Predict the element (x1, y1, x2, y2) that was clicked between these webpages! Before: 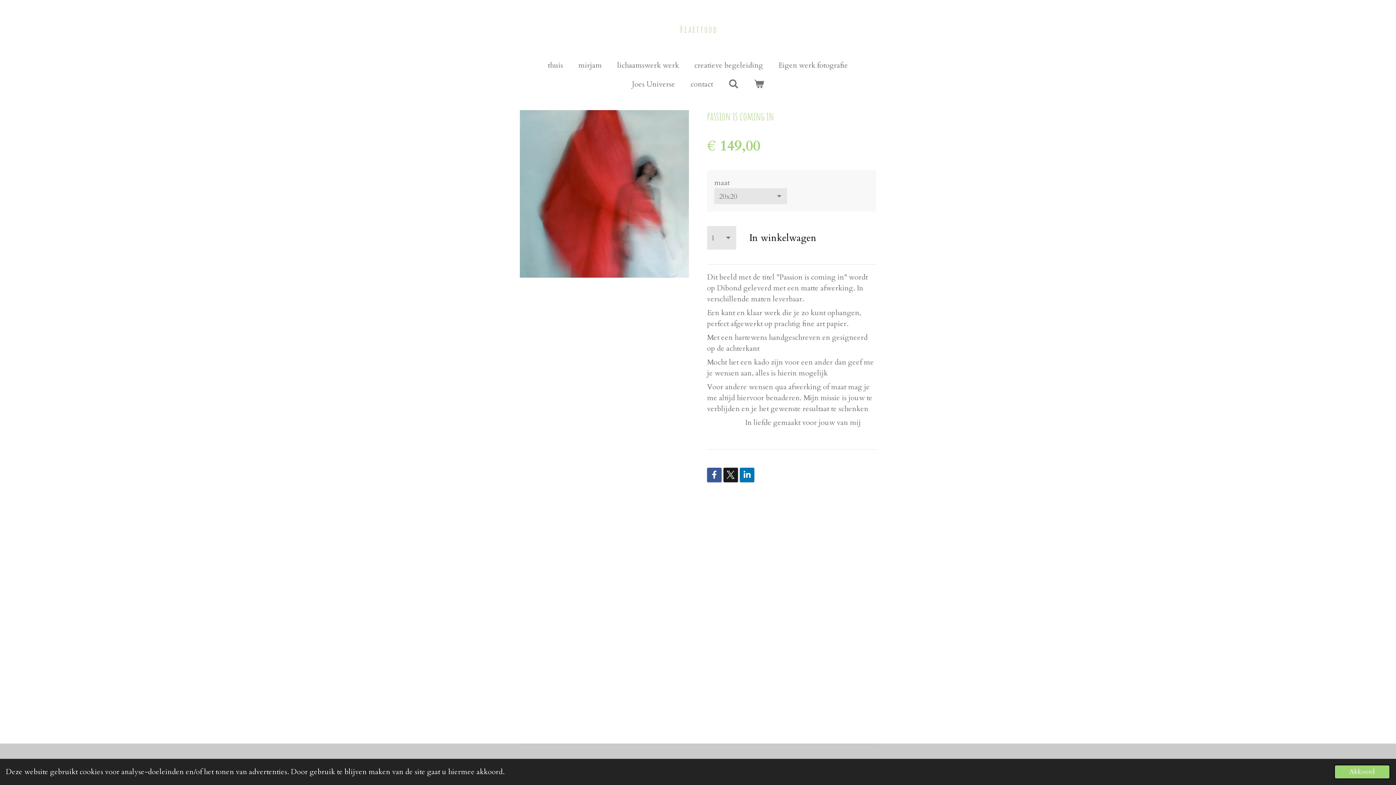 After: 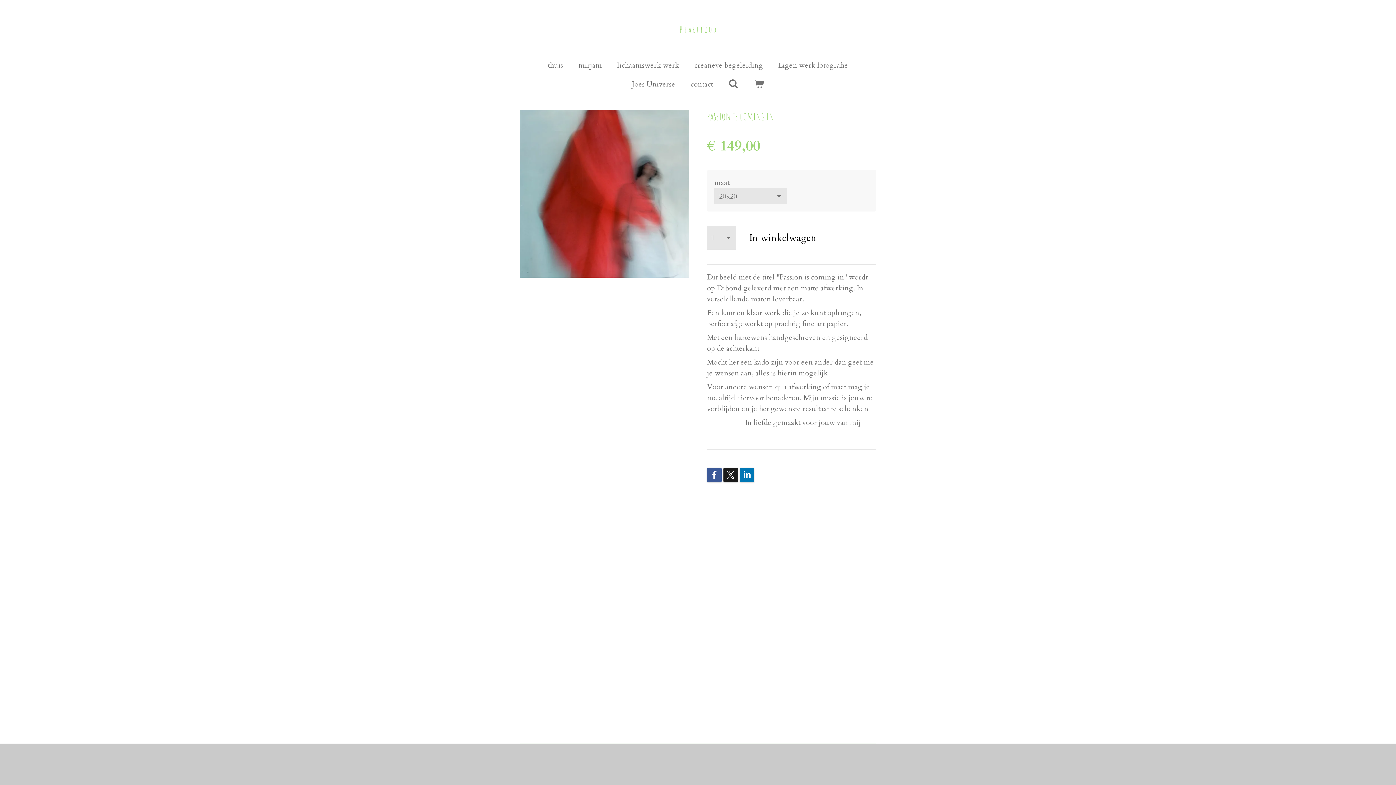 Action: bbox: (1334, 765, 1390, 779) label: dismiss cookie message